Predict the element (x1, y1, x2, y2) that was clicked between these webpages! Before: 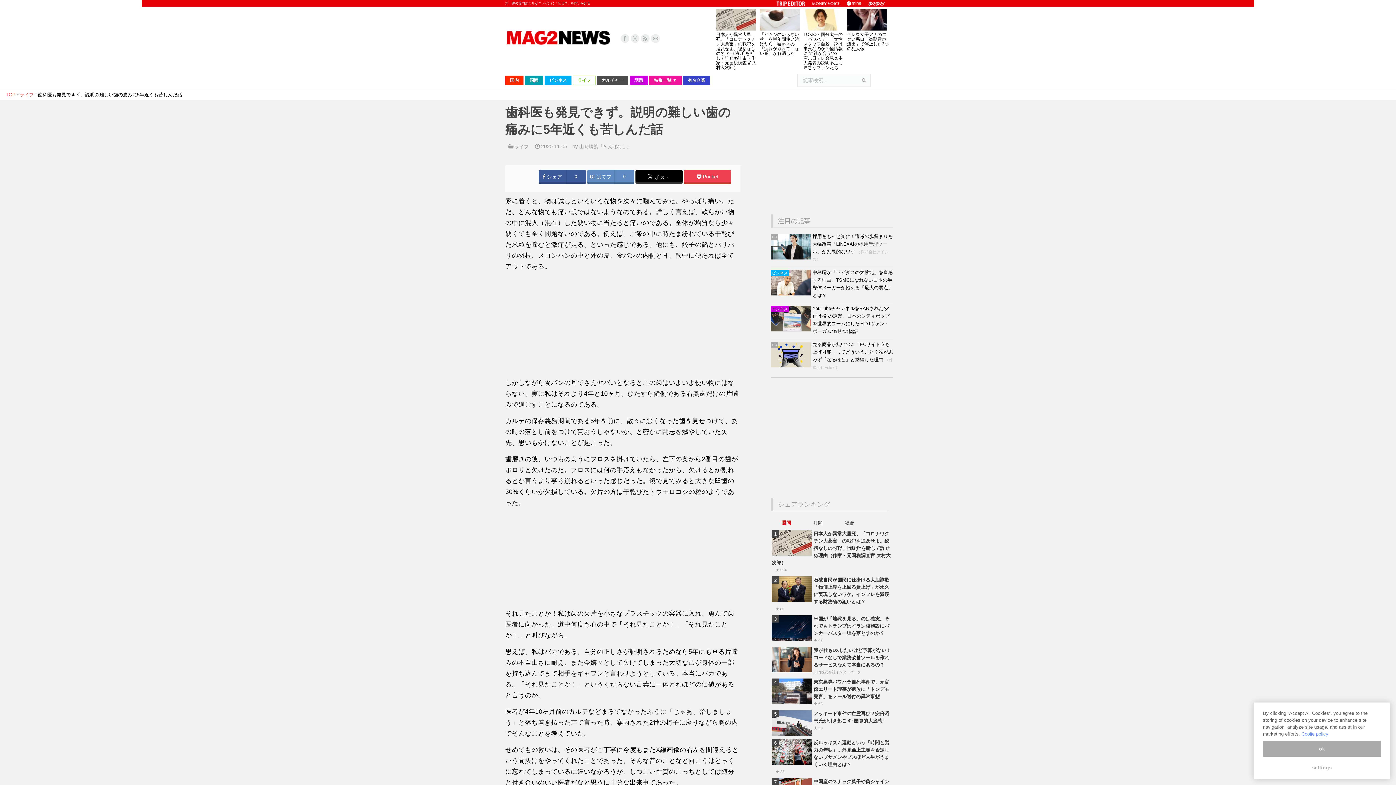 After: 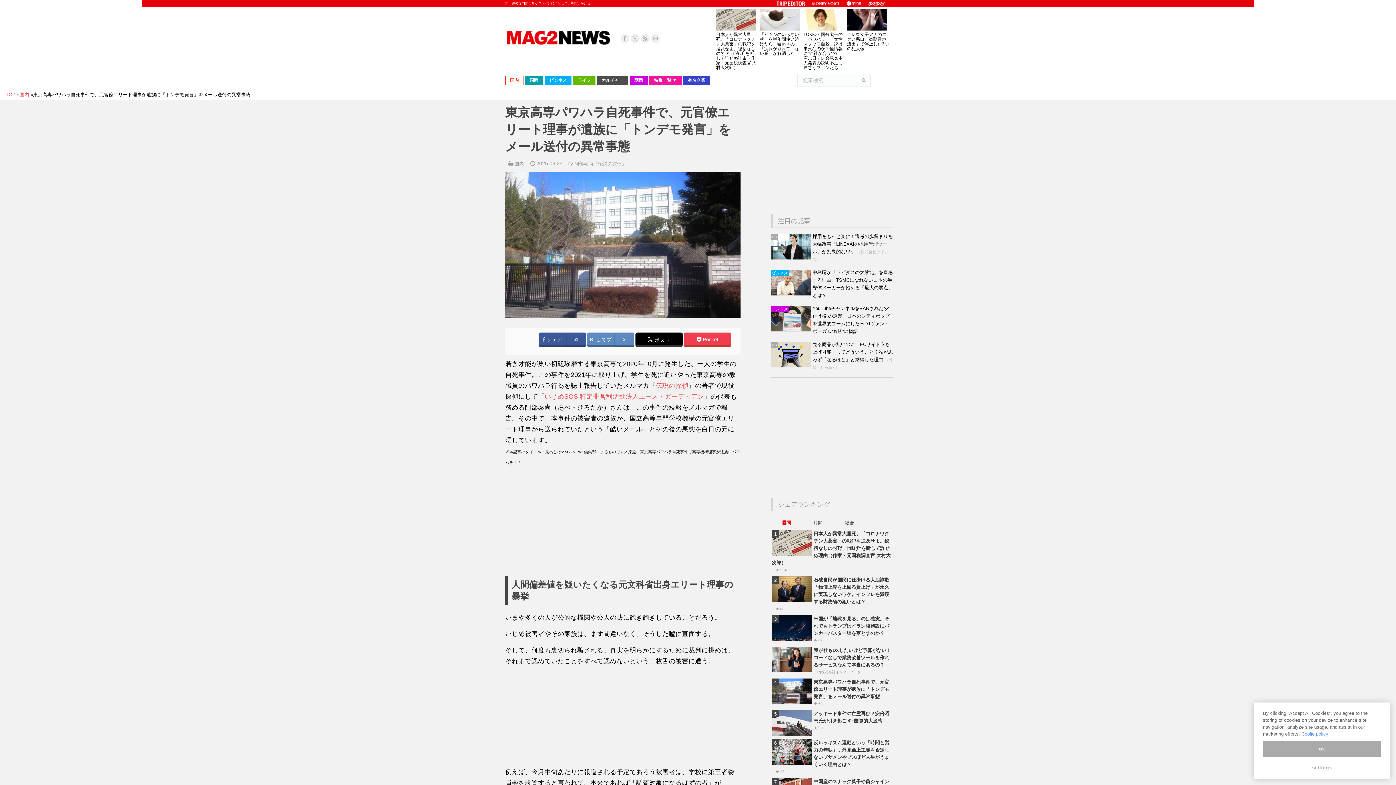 Action: label: 東京高専パワハラ自死事件で、元官僚エリート理事が遺族に「トンデモ発言」をメール送付の異常事態 bbox: (813, 679, 889, 699)